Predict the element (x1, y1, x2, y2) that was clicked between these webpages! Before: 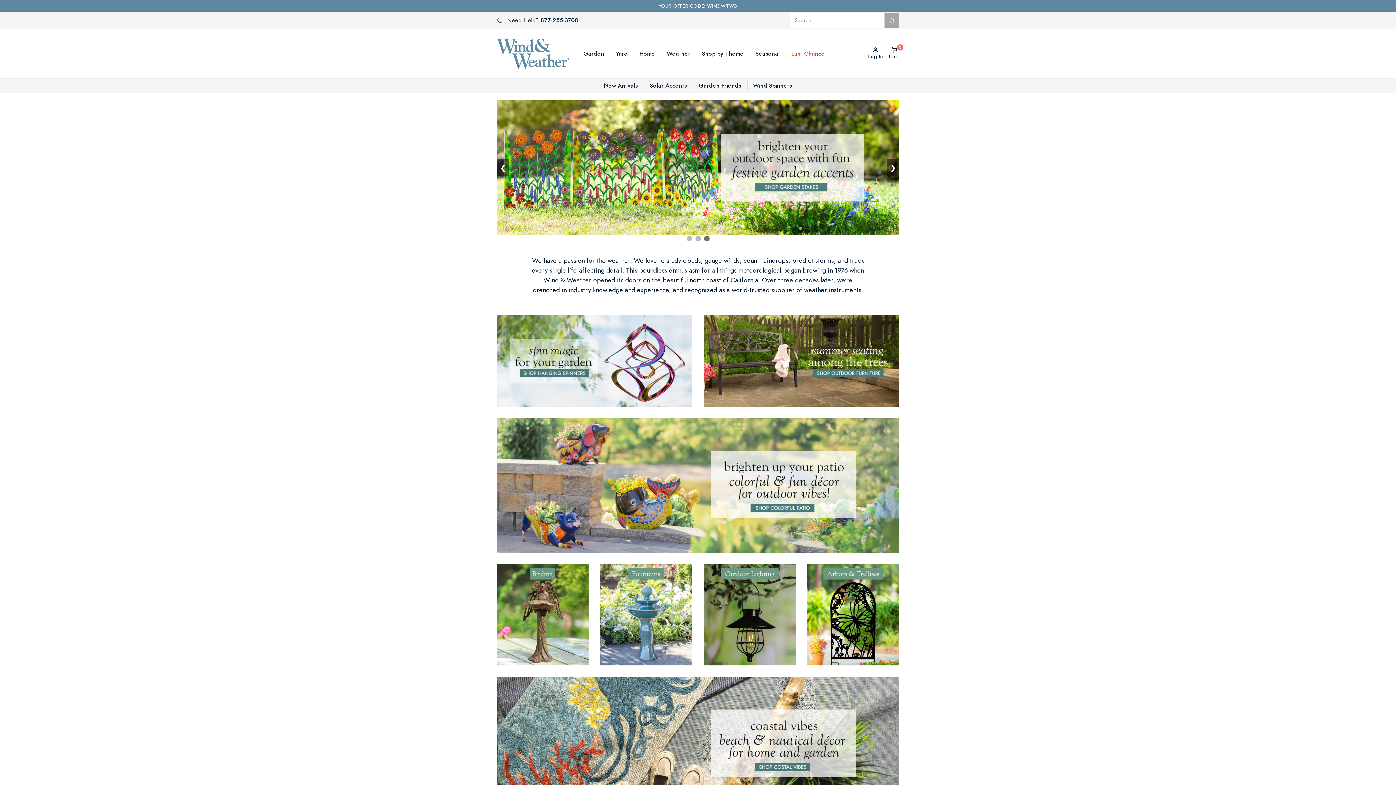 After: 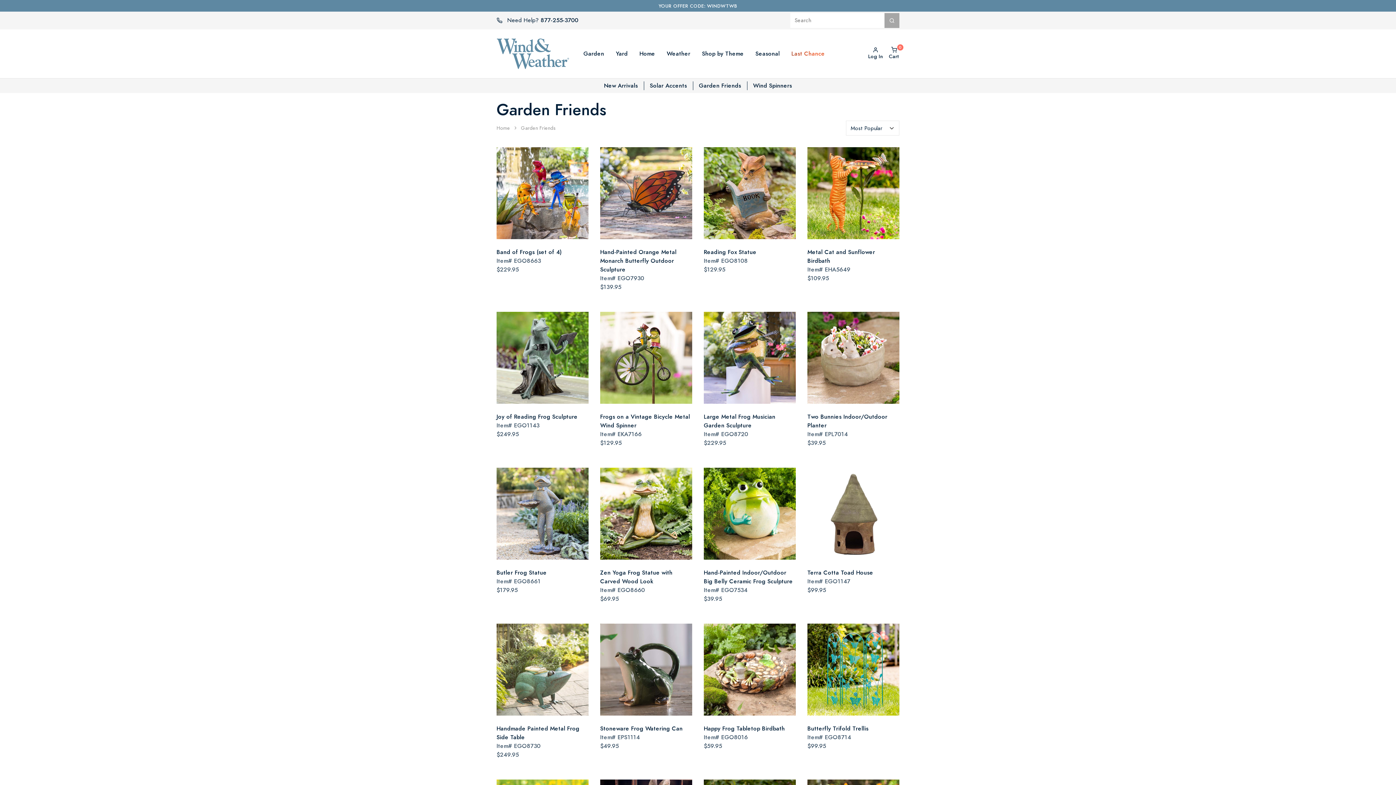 Action: bbox: (496, 163, 899, 171)